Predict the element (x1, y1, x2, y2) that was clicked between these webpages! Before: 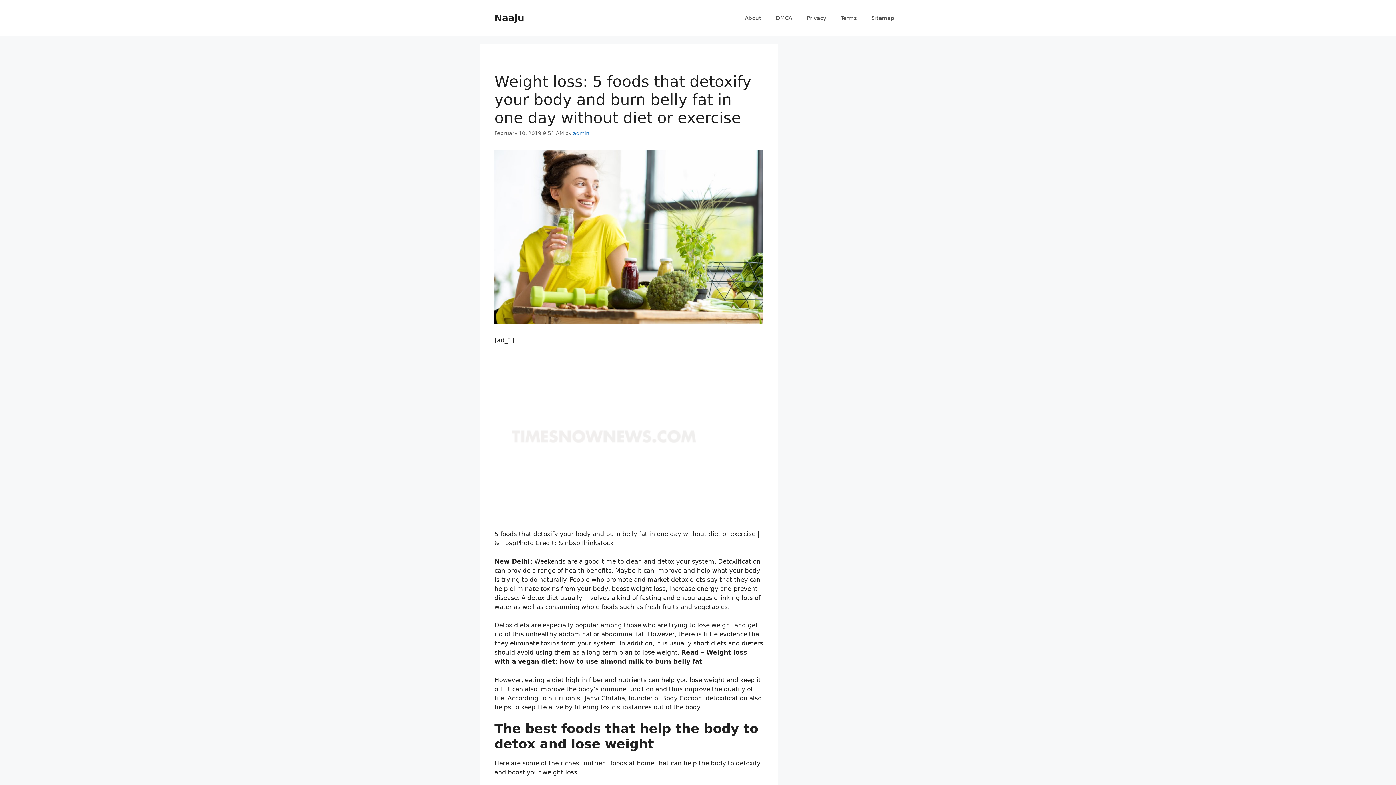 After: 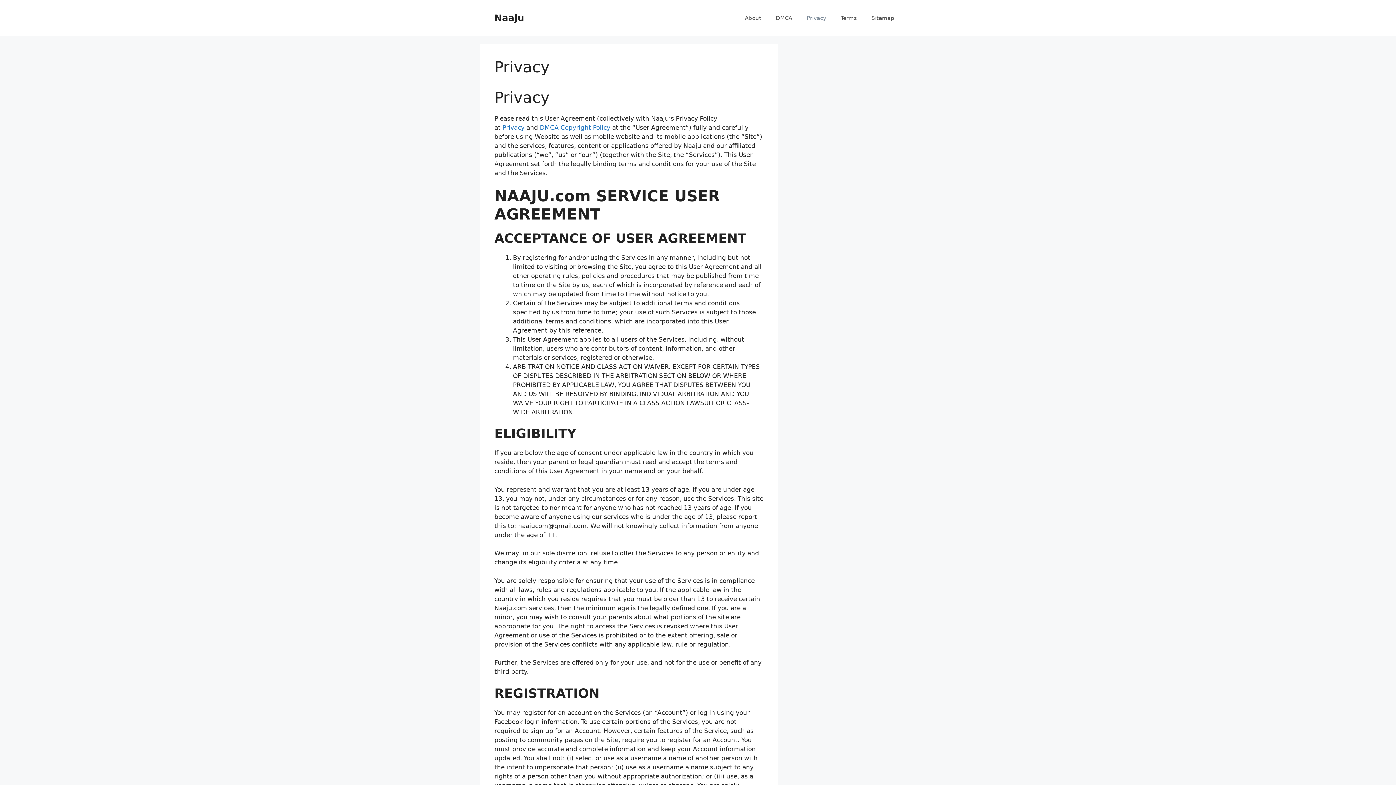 Action: label: Privacy bbox: (799, 7, 833, 29)